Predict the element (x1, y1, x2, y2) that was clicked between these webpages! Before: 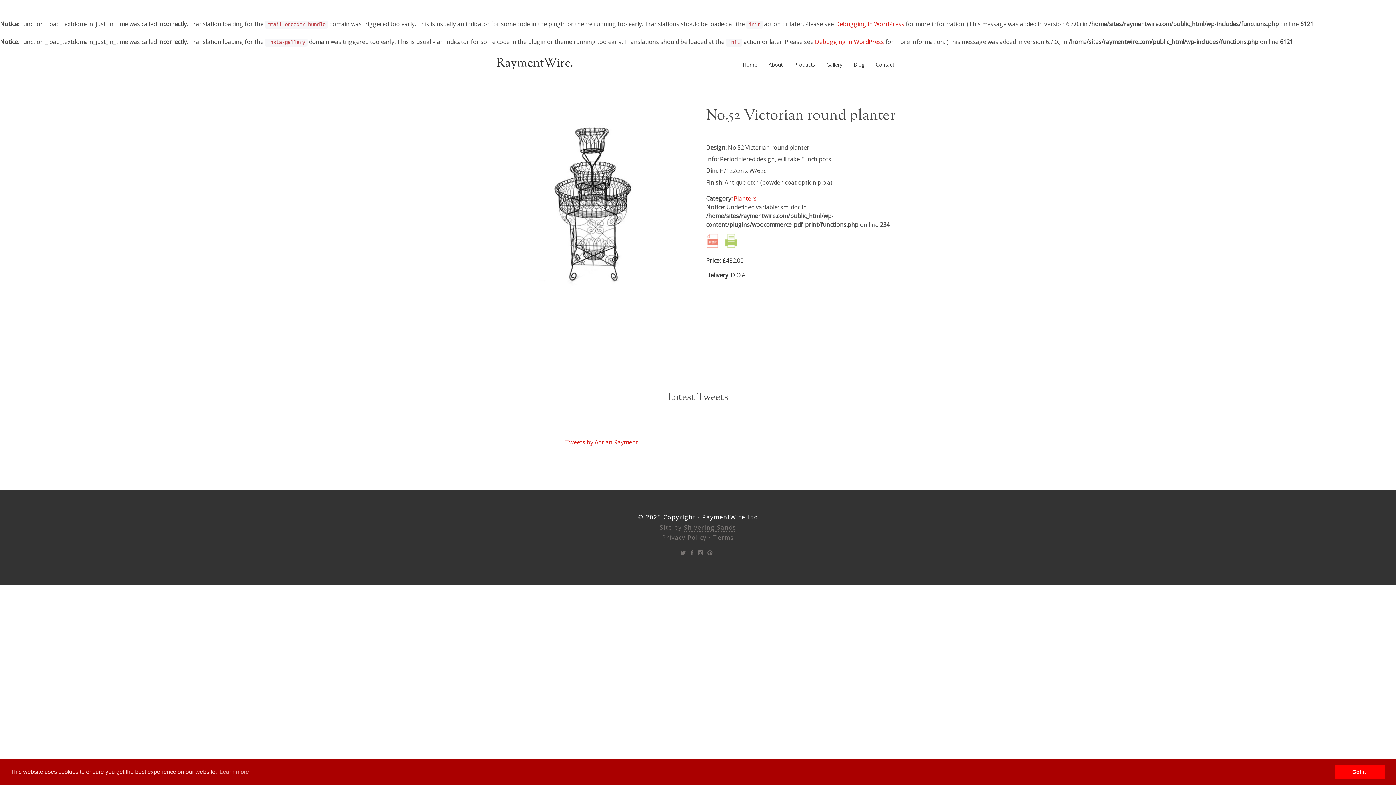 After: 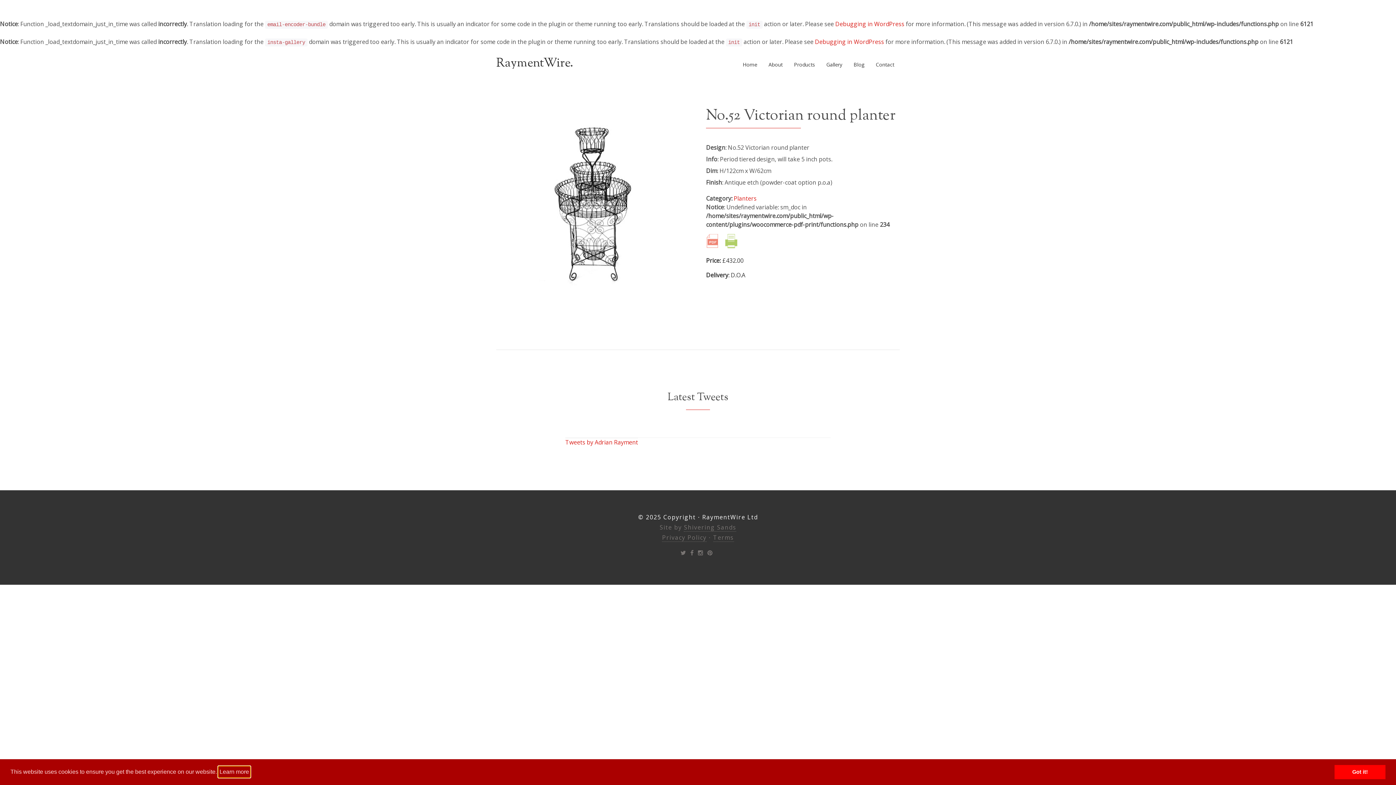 Action: bbox: (218, 766, 250, 777) label: learn more about cookies